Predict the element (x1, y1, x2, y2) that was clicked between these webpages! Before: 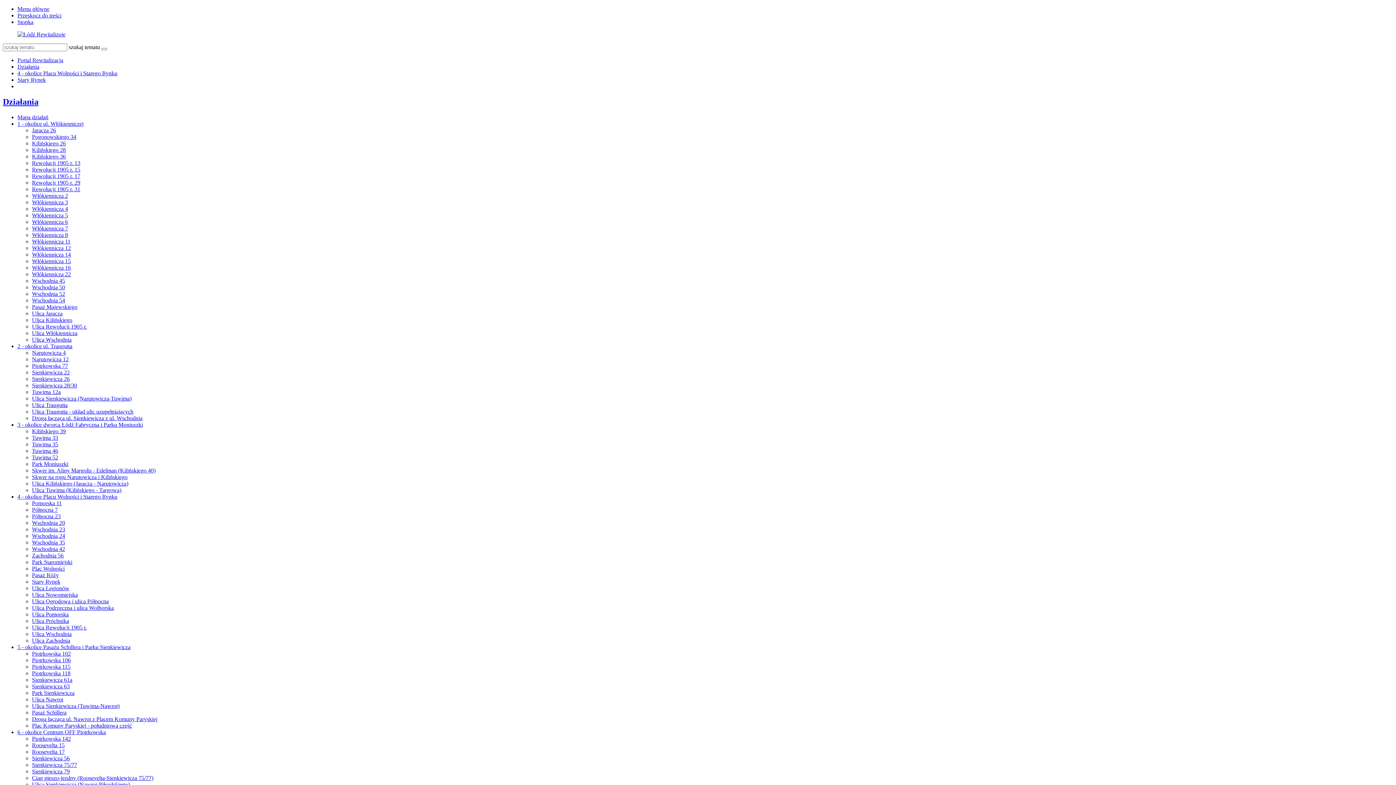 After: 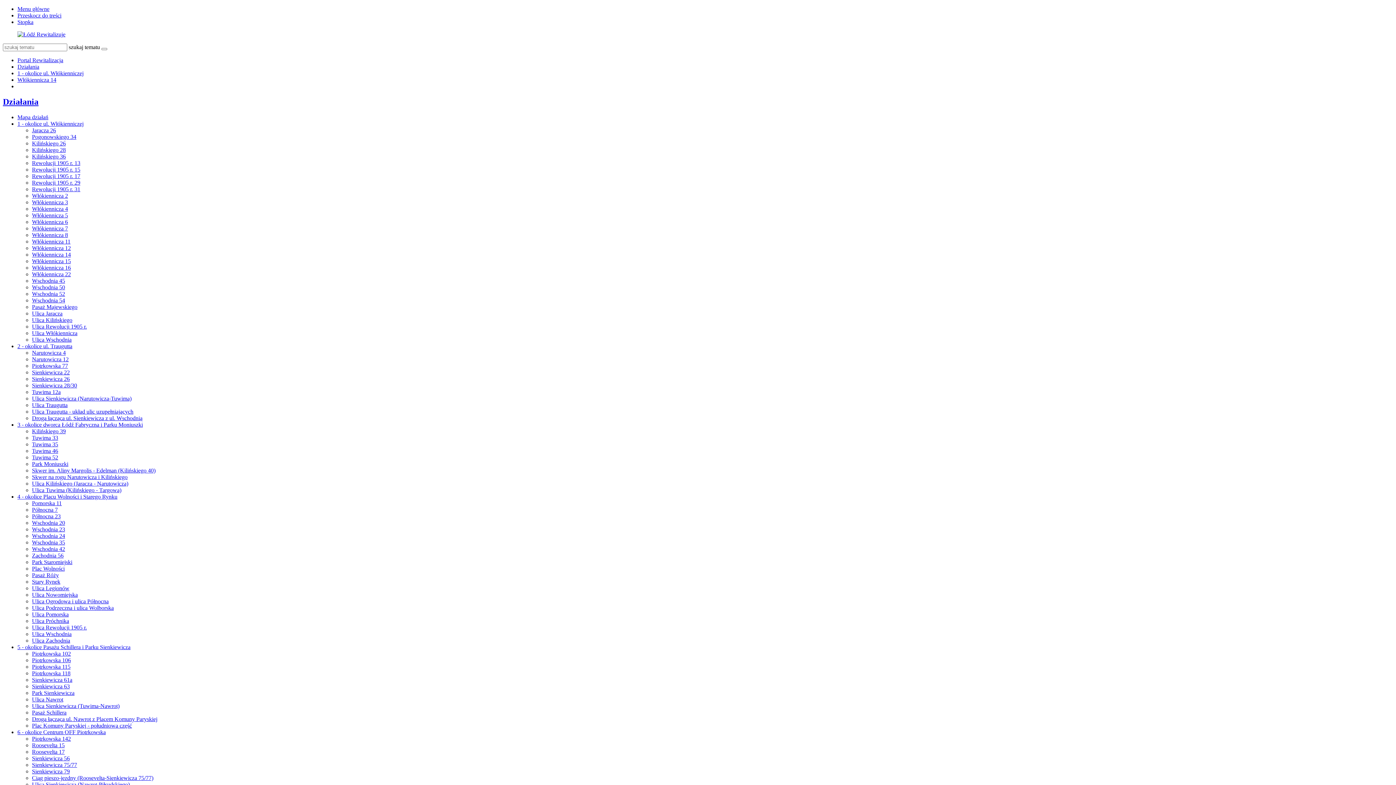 Action: label: Włókiennicza 14 bbox: (32, 251, 70, 257)